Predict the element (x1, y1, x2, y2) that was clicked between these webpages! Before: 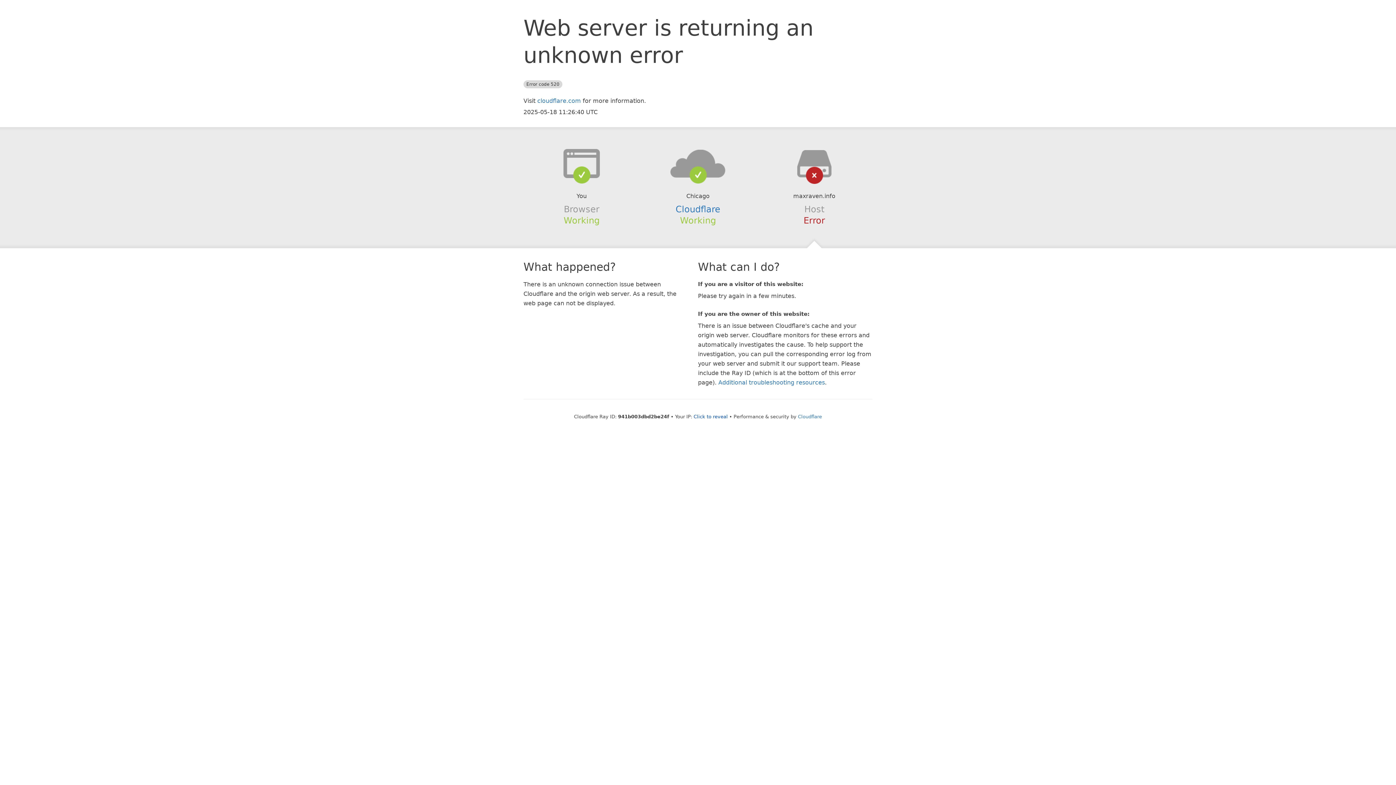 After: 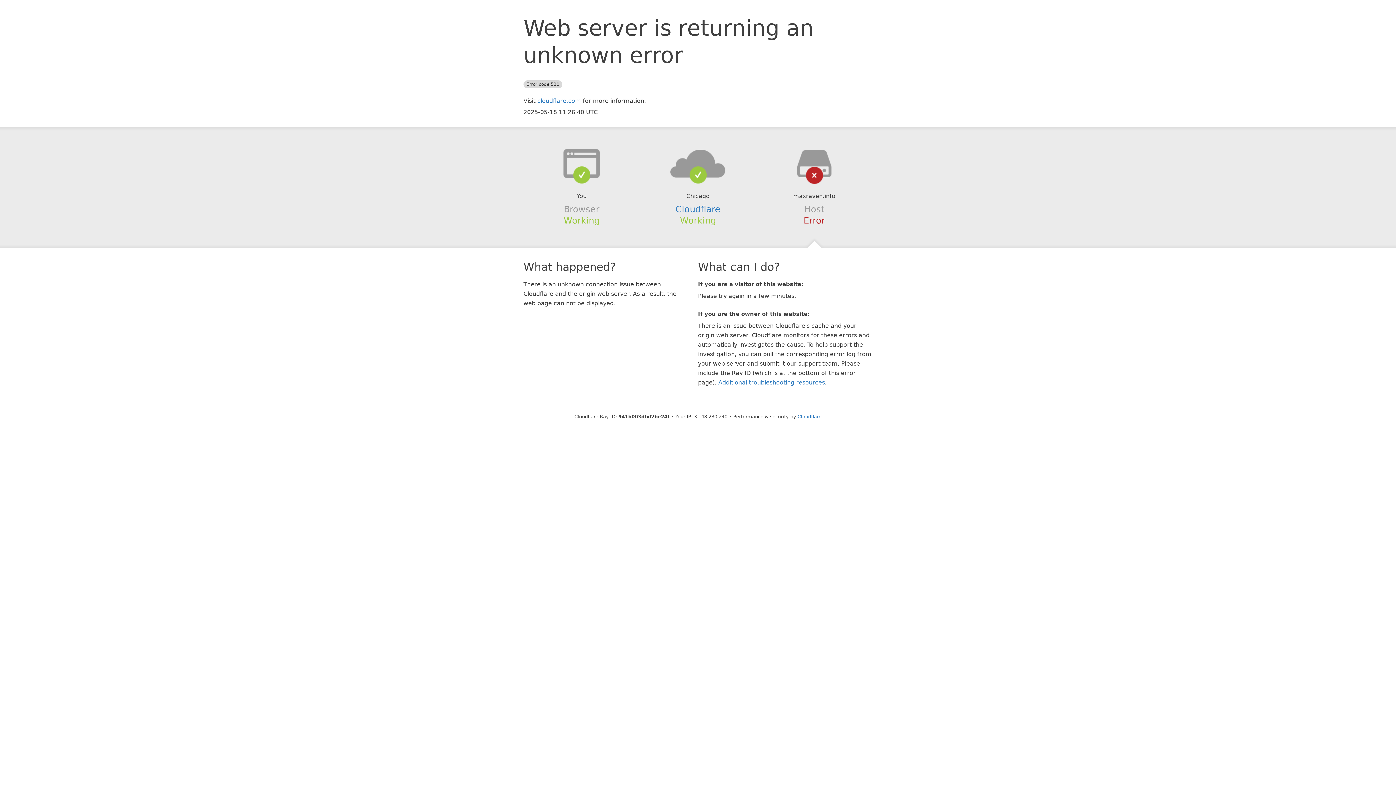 Action: bbox: (693, 414, 728, 419) label: Click to reveal